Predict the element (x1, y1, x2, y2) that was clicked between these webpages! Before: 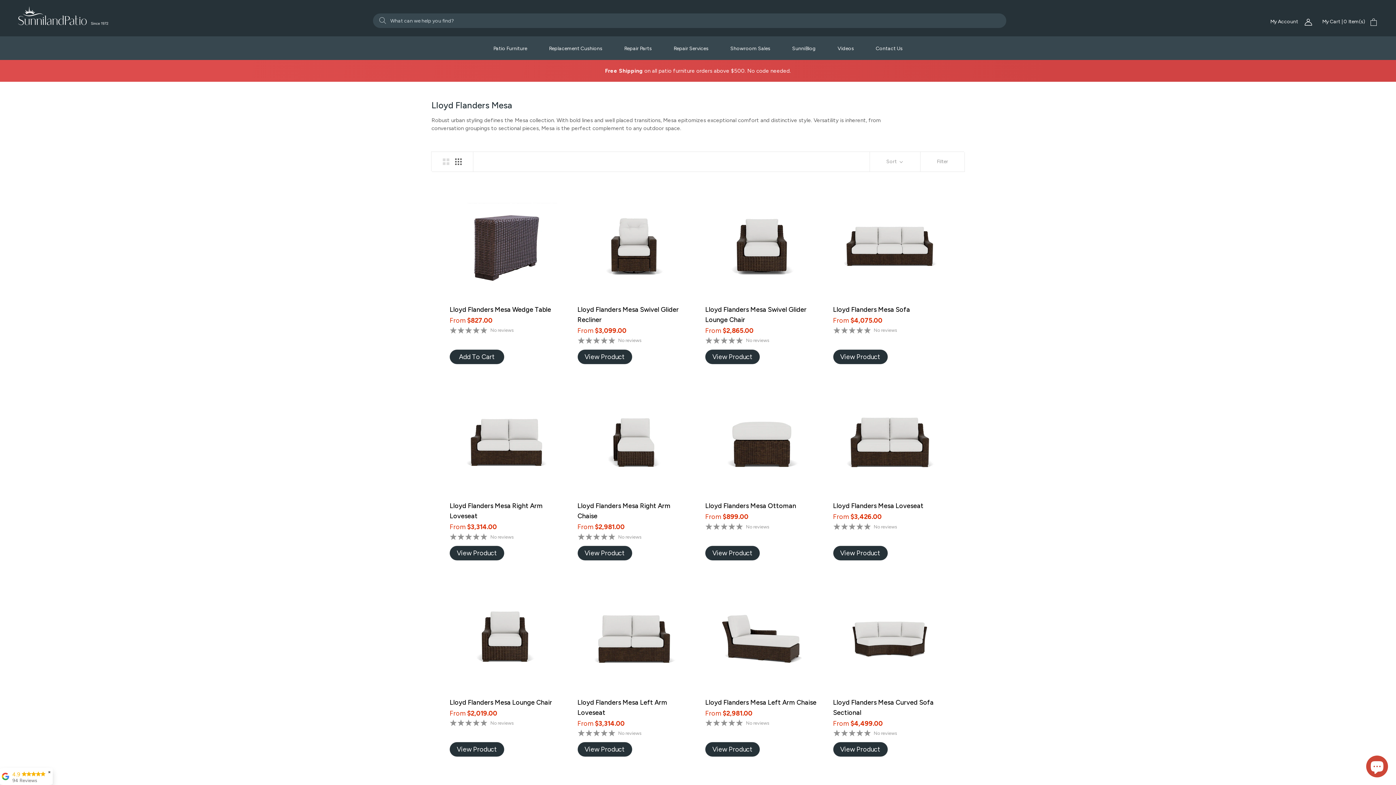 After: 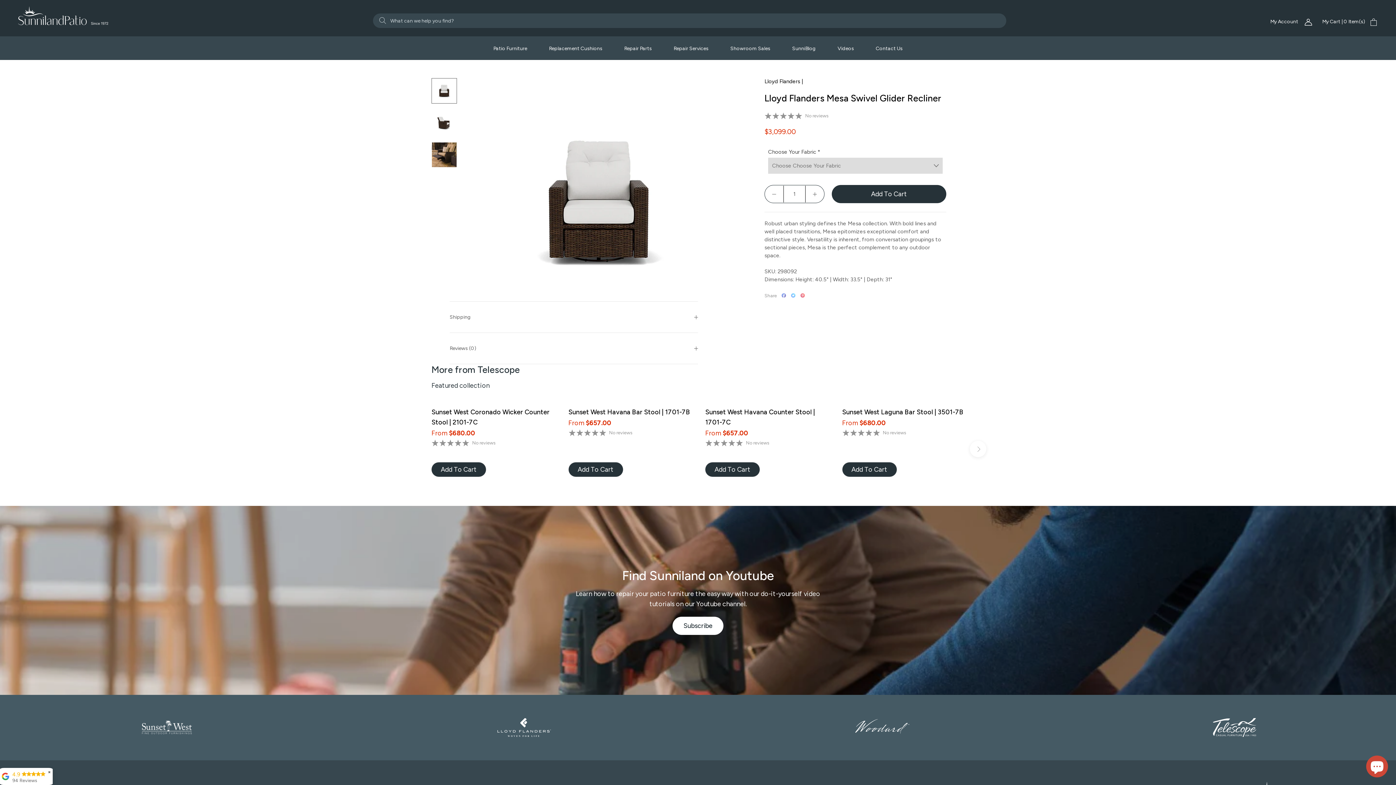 Action: bbox: (577, 349, 632, 364) label: Add to cart